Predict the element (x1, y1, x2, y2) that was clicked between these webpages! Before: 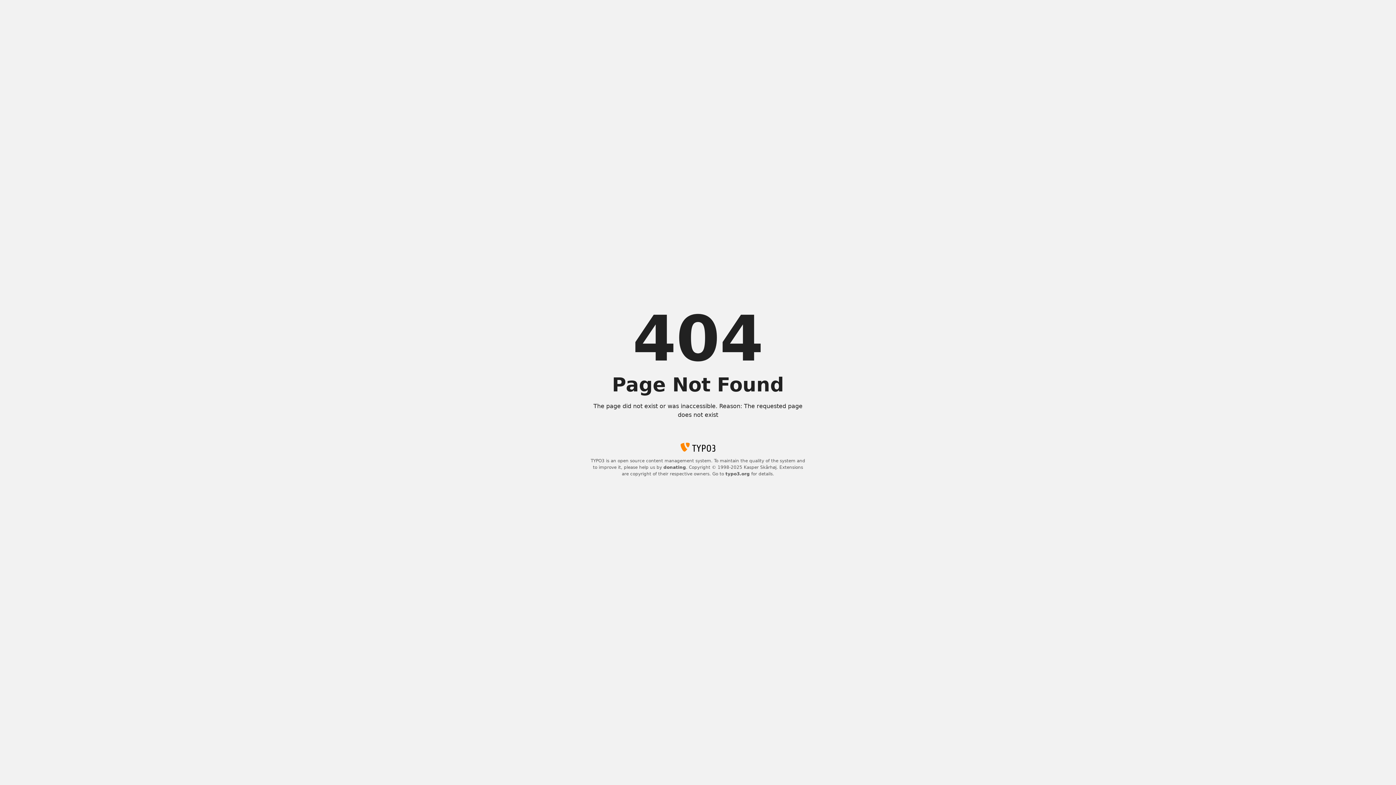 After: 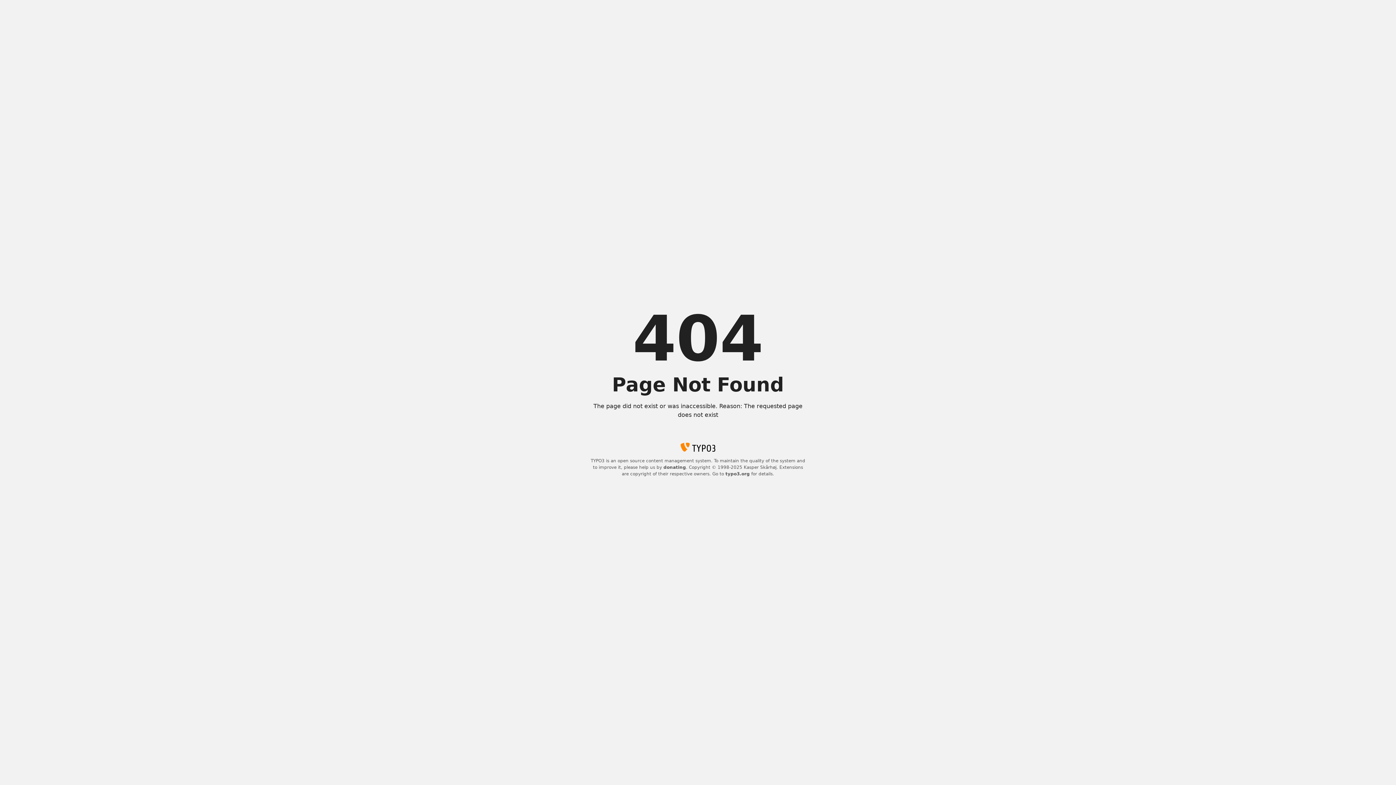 Action: label: typo3.org bbox: (725, 471, 750, 476)